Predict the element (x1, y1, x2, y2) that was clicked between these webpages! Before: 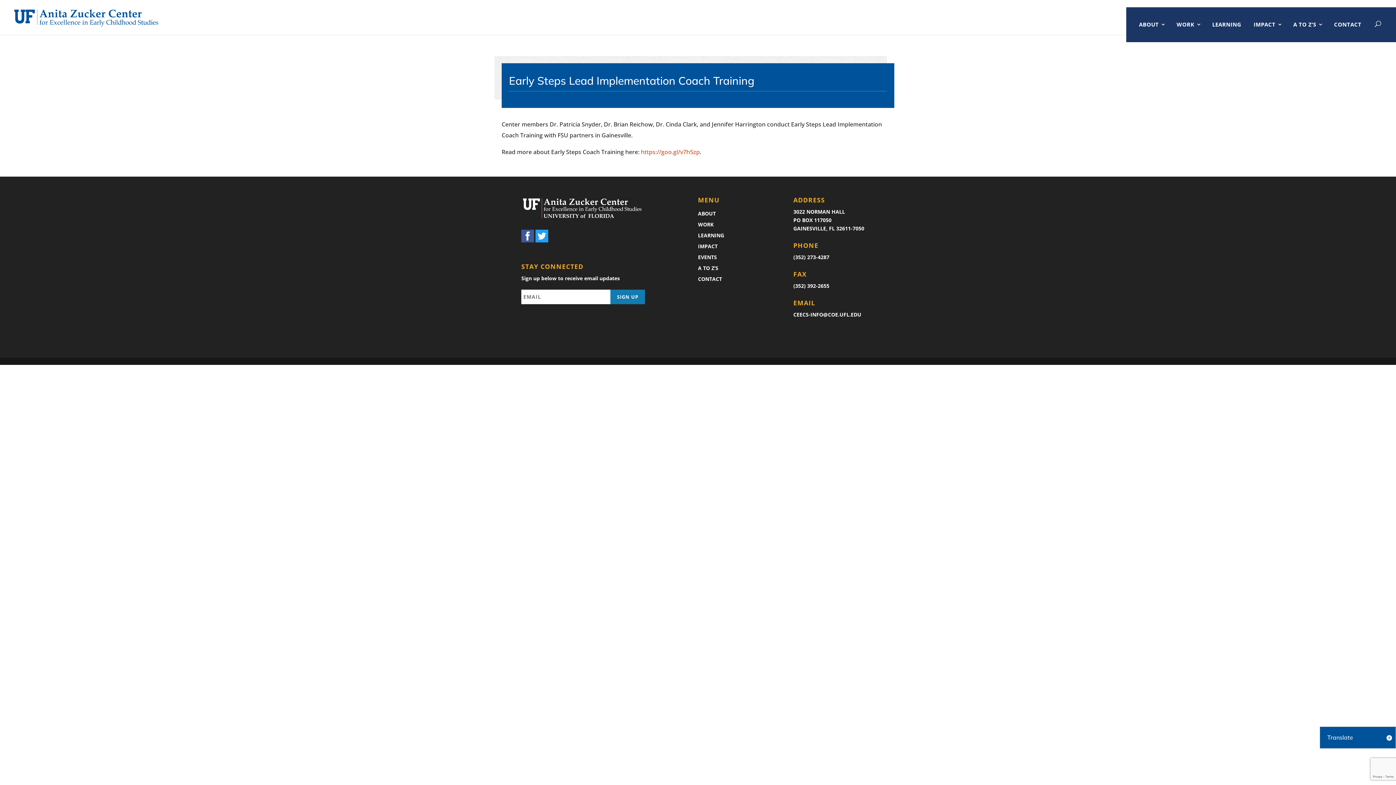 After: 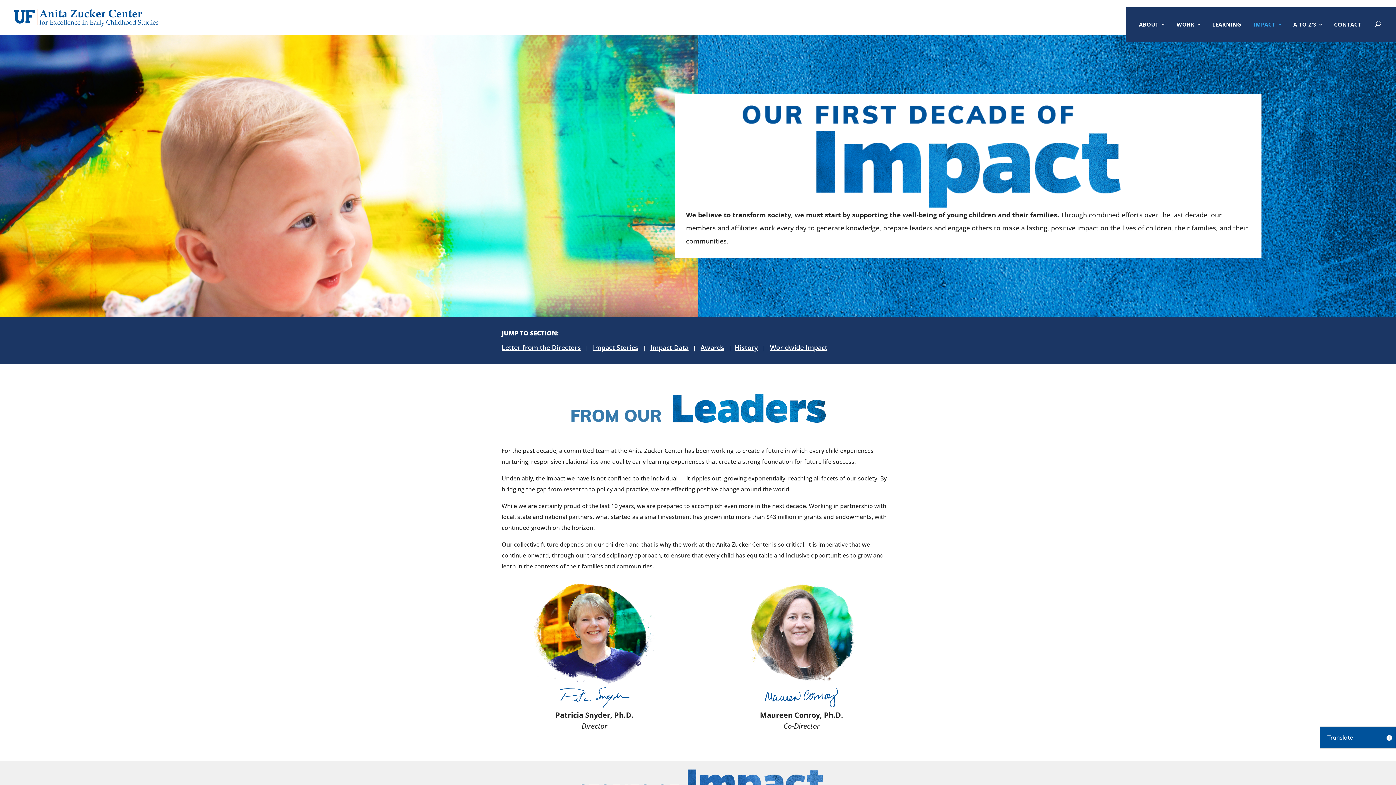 Action: bbox: (1248, 9, 1286, 39) label: IMPACT